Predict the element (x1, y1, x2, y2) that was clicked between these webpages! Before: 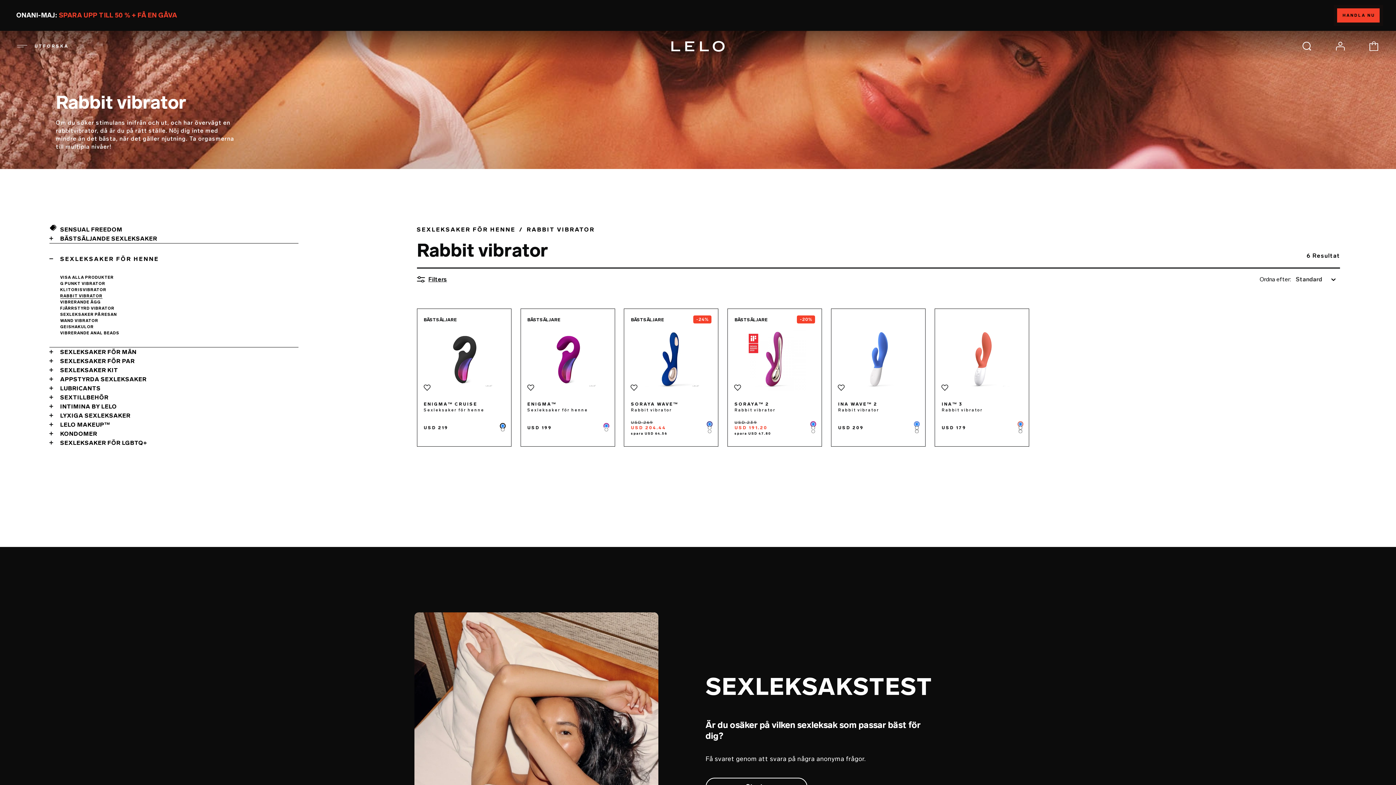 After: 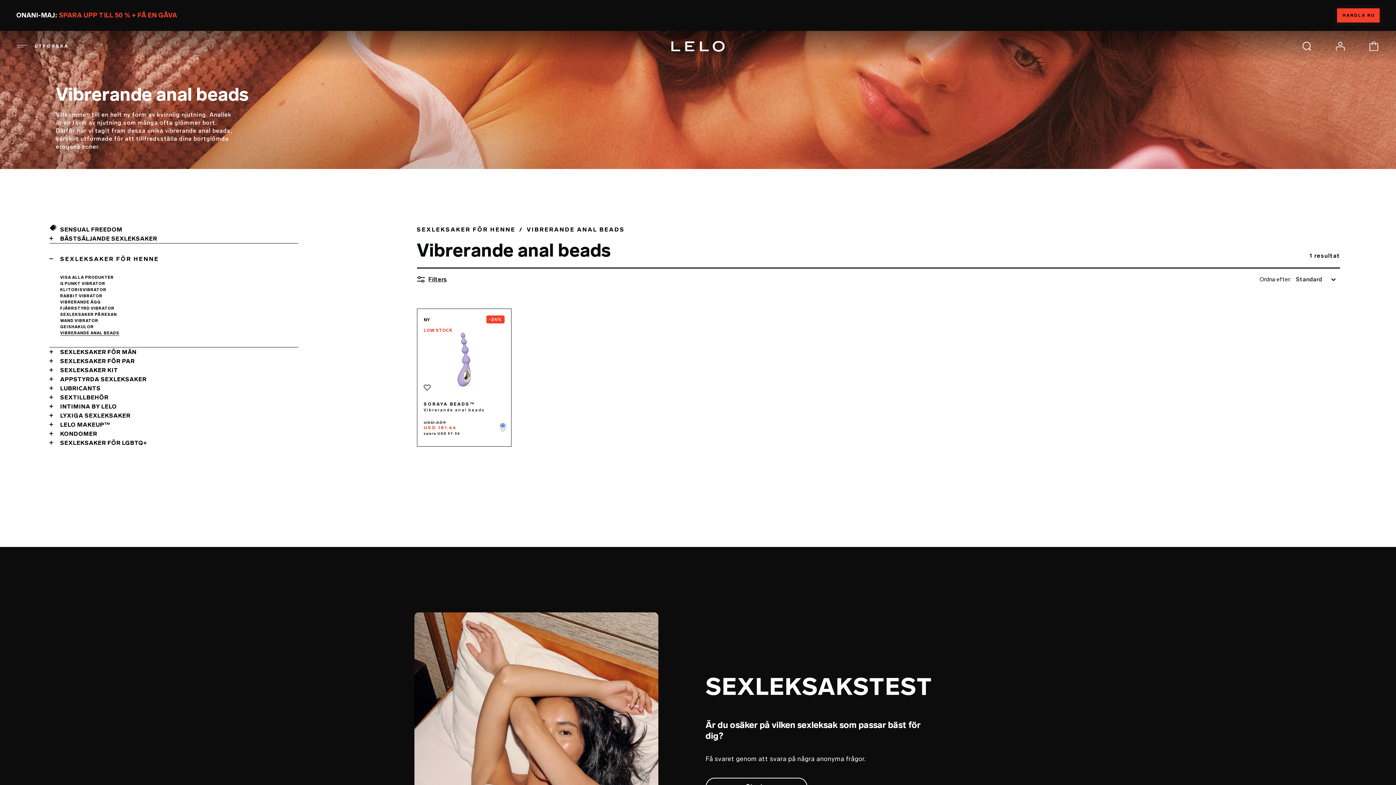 Action: bbox: (60, 330, 119, 335) label: VIBRERANDE ANAL BEADS